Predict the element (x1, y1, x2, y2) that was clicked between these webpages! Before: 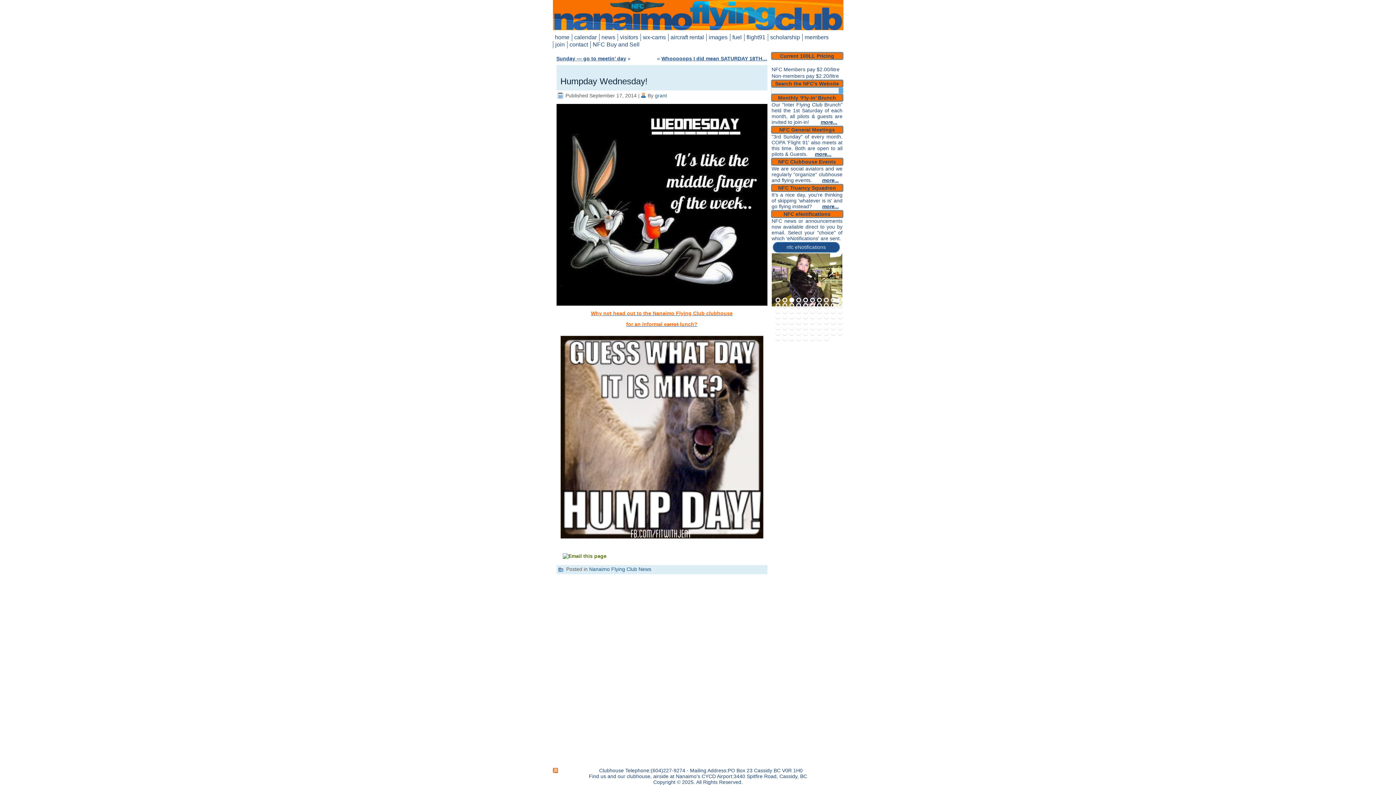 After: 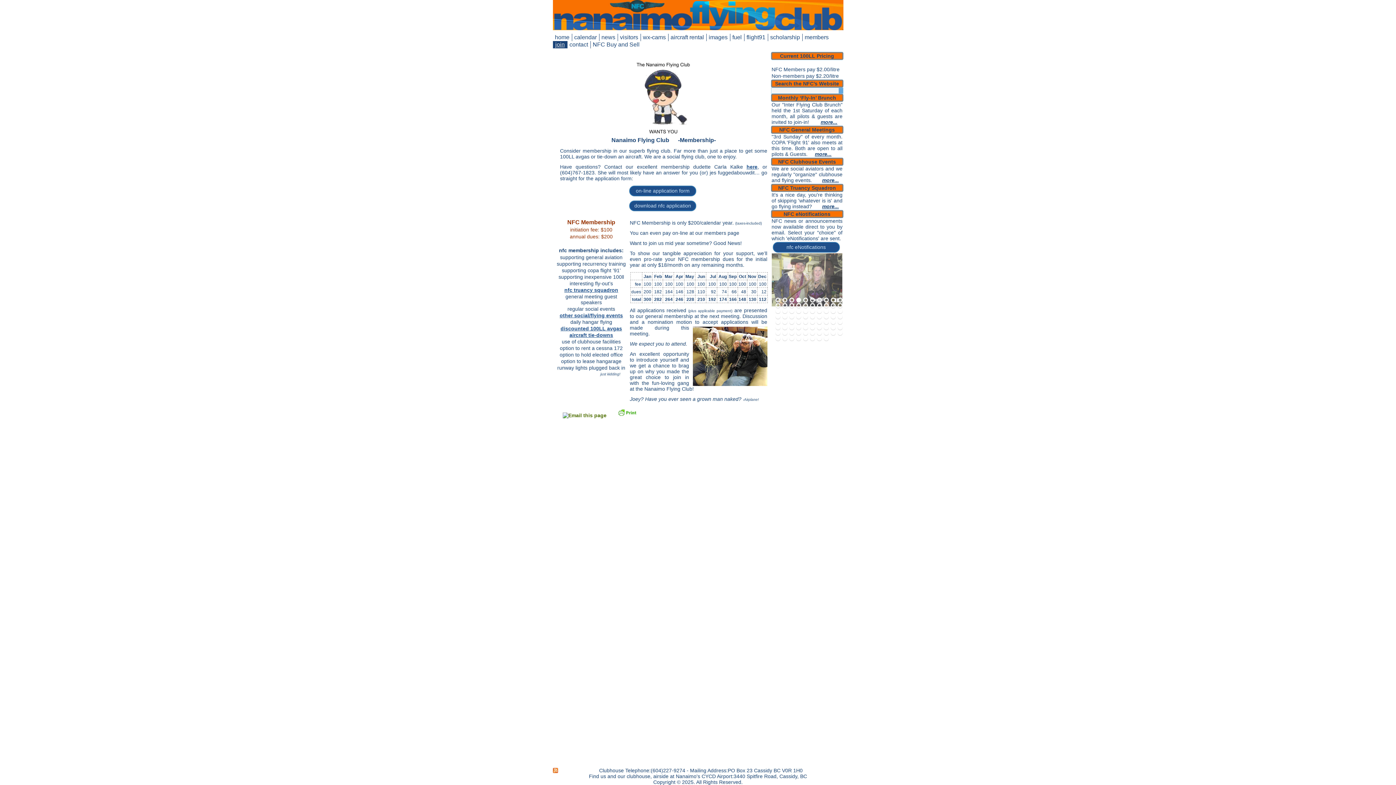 Action: label: join bbox: (553, 41, 567, 48)